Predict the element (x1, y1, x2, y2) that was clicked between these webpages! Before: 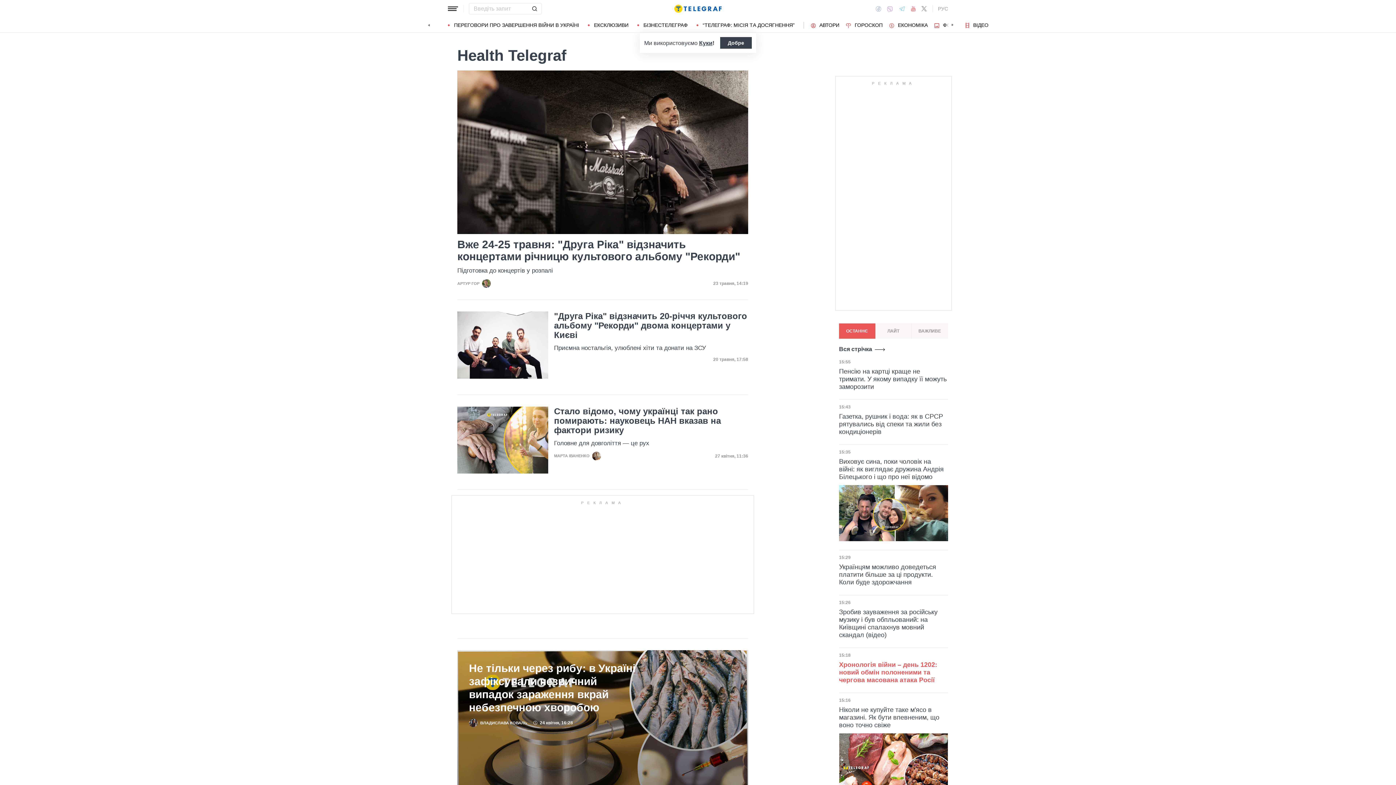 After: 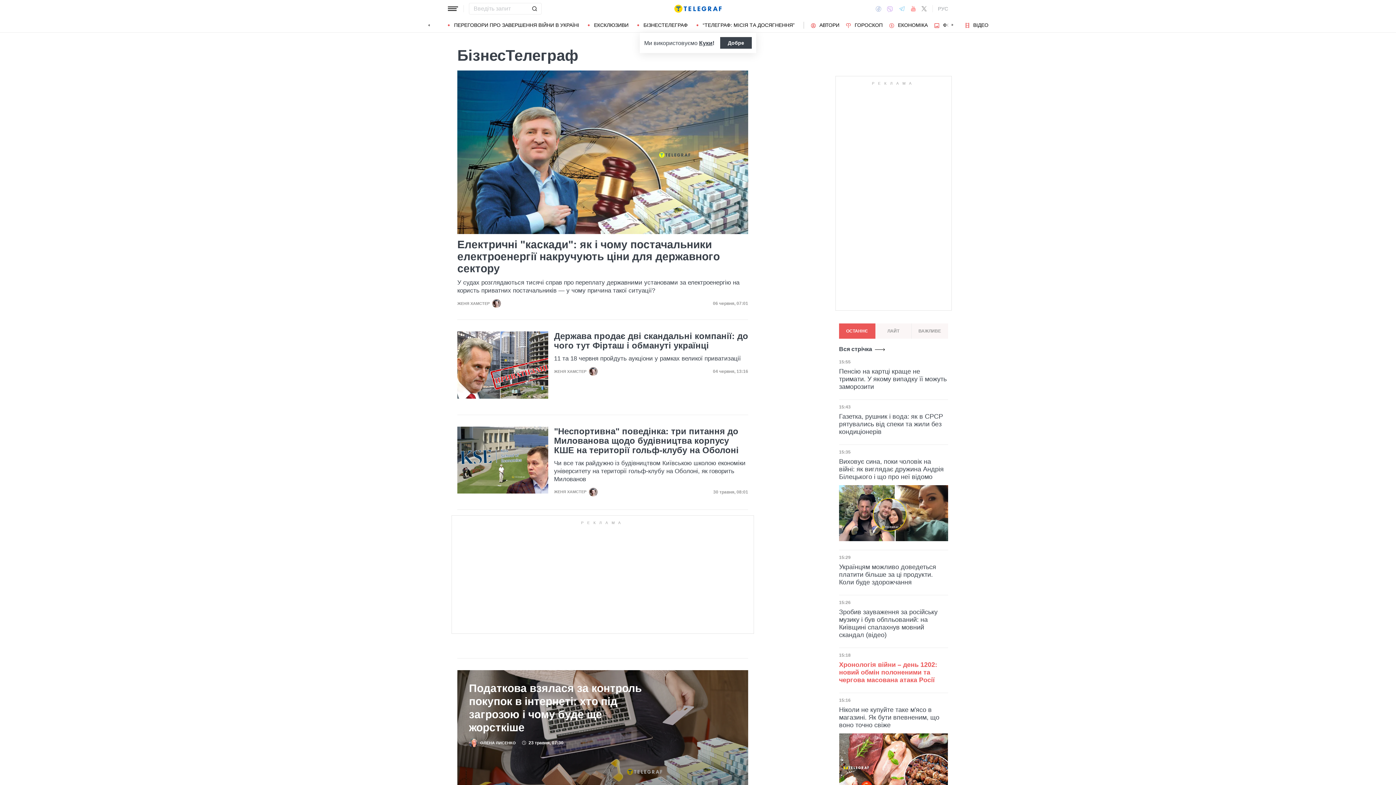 Action: bbox: (637, 22, 688, 27) label: БІЗНЕСТЕЛЕГРАФ